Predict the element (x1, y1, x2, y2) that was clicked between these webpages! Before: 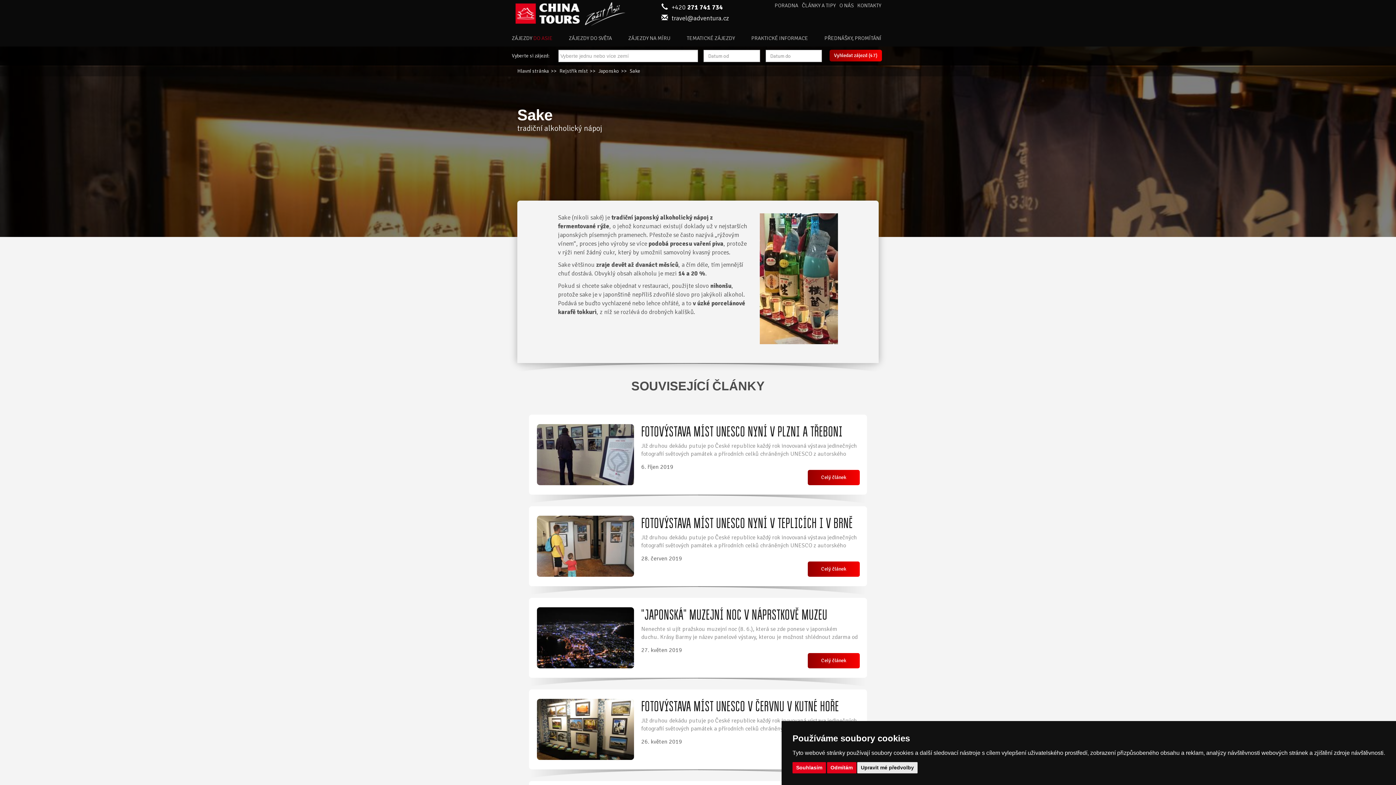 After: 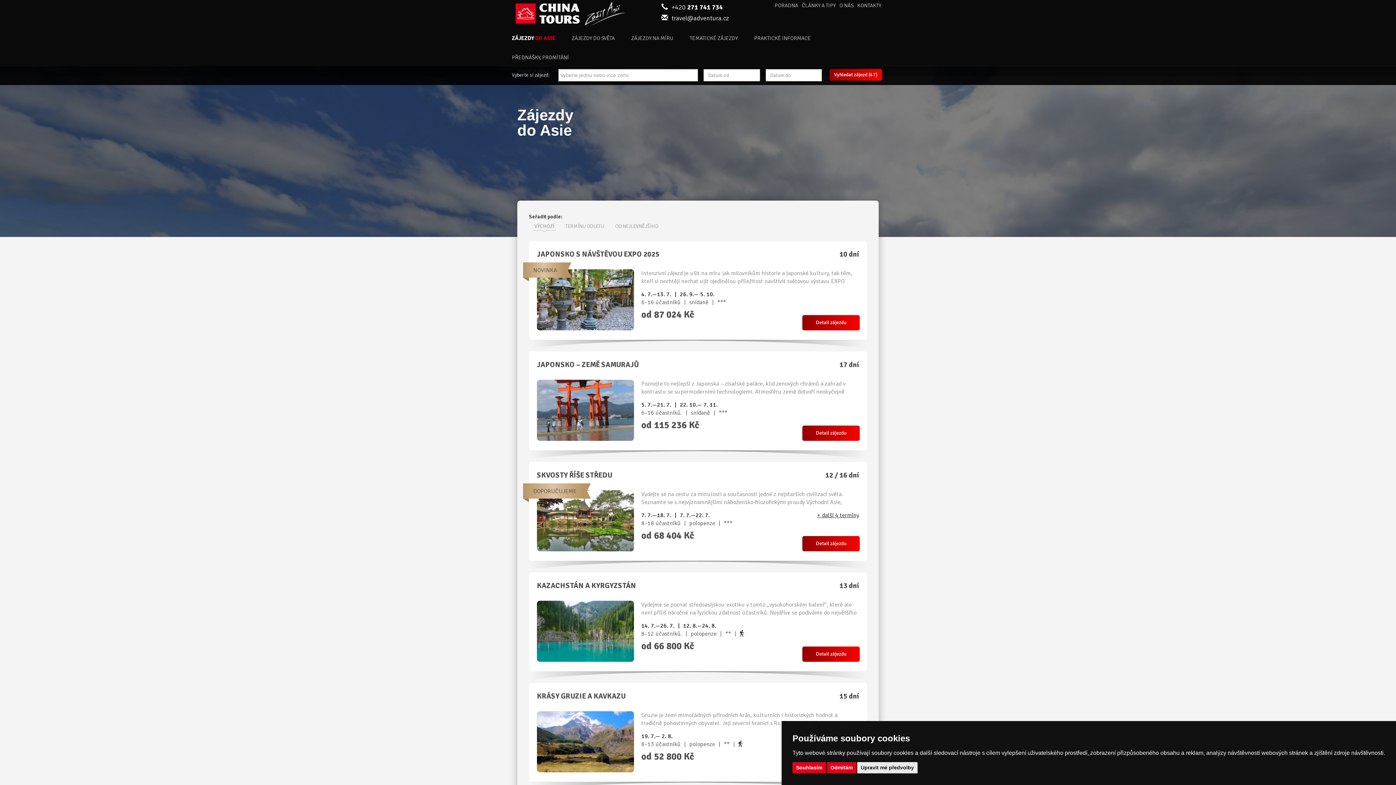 Action: label: ZÁJEZDY DO ASIE bbox: (512, 27, 569, 46)